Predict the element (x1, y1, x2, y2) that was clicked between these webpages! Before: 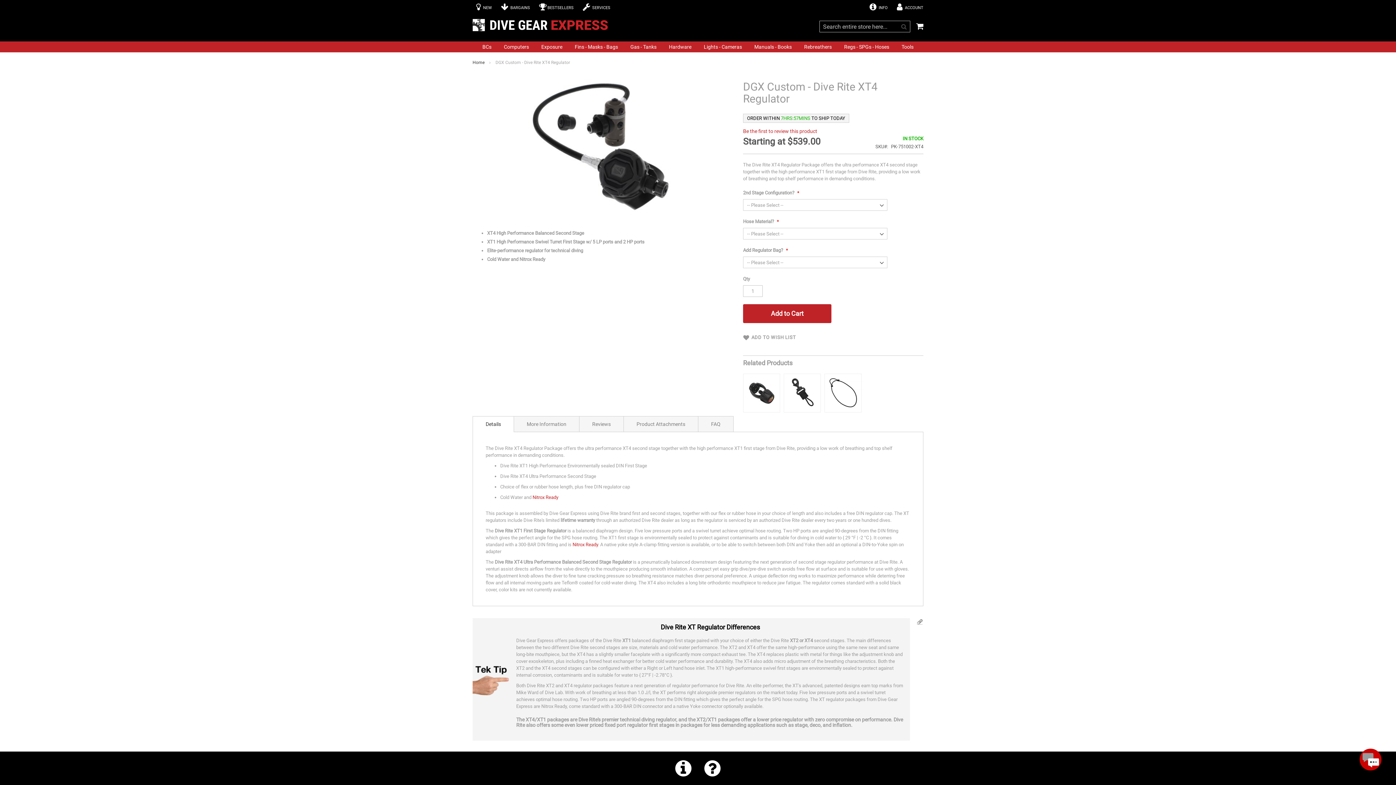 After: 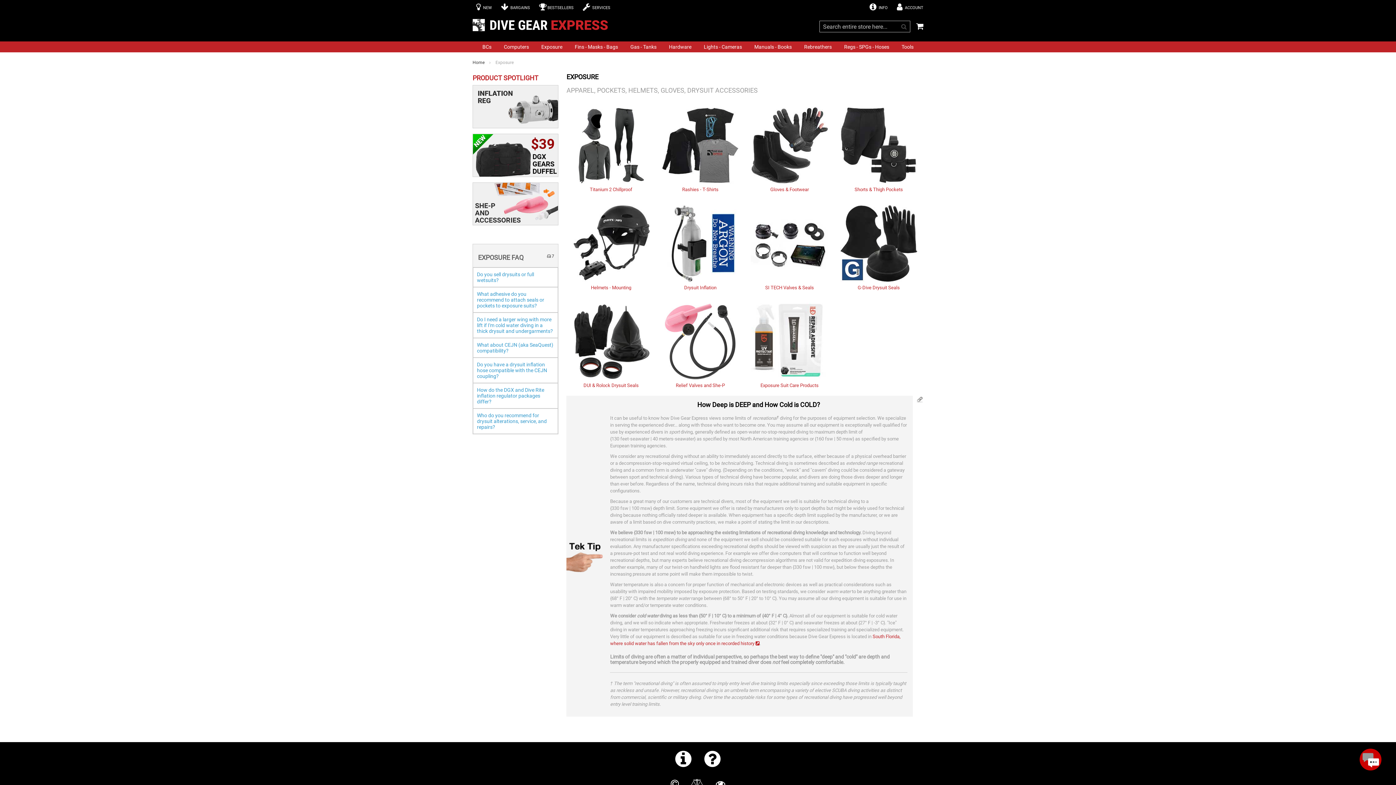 Action: label: Exposure bbox: (537, 44, 566, 49)